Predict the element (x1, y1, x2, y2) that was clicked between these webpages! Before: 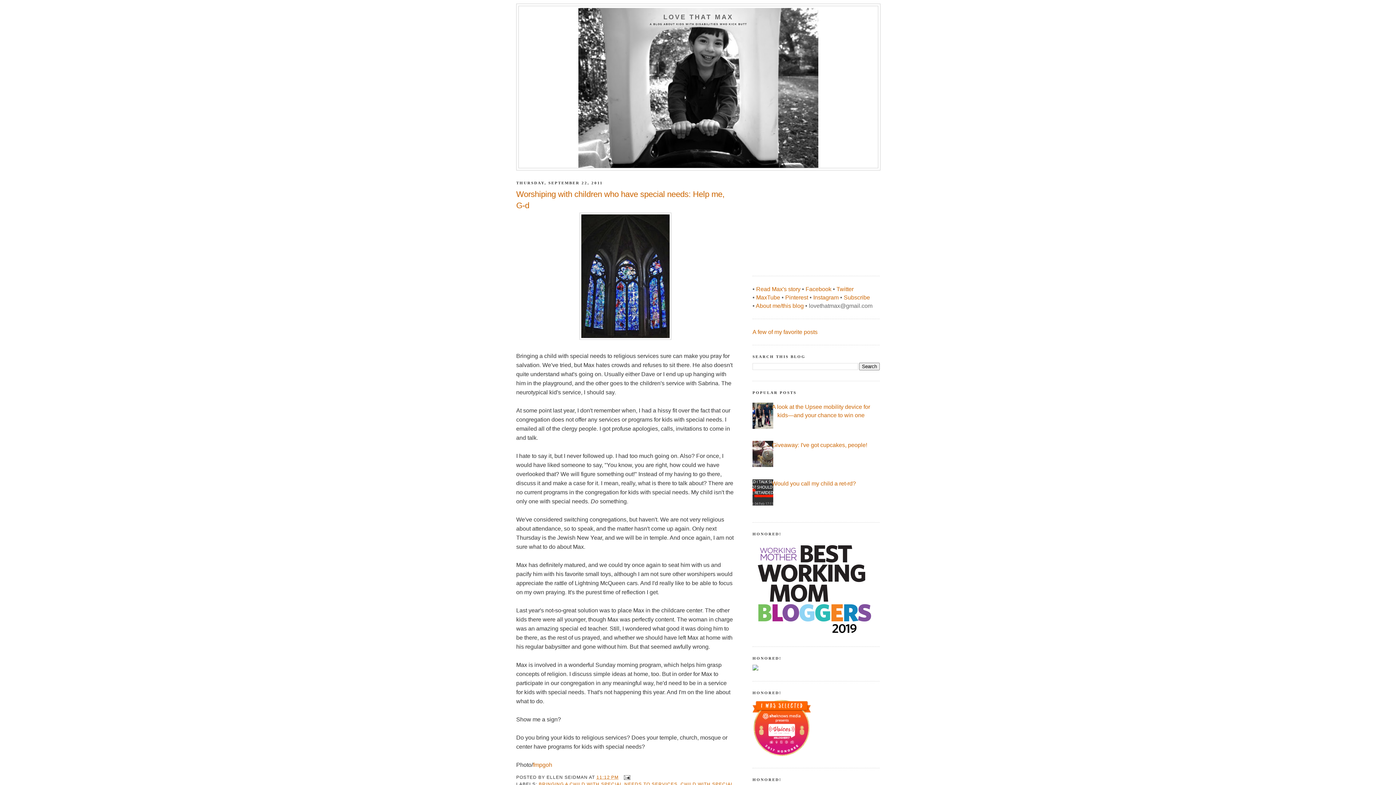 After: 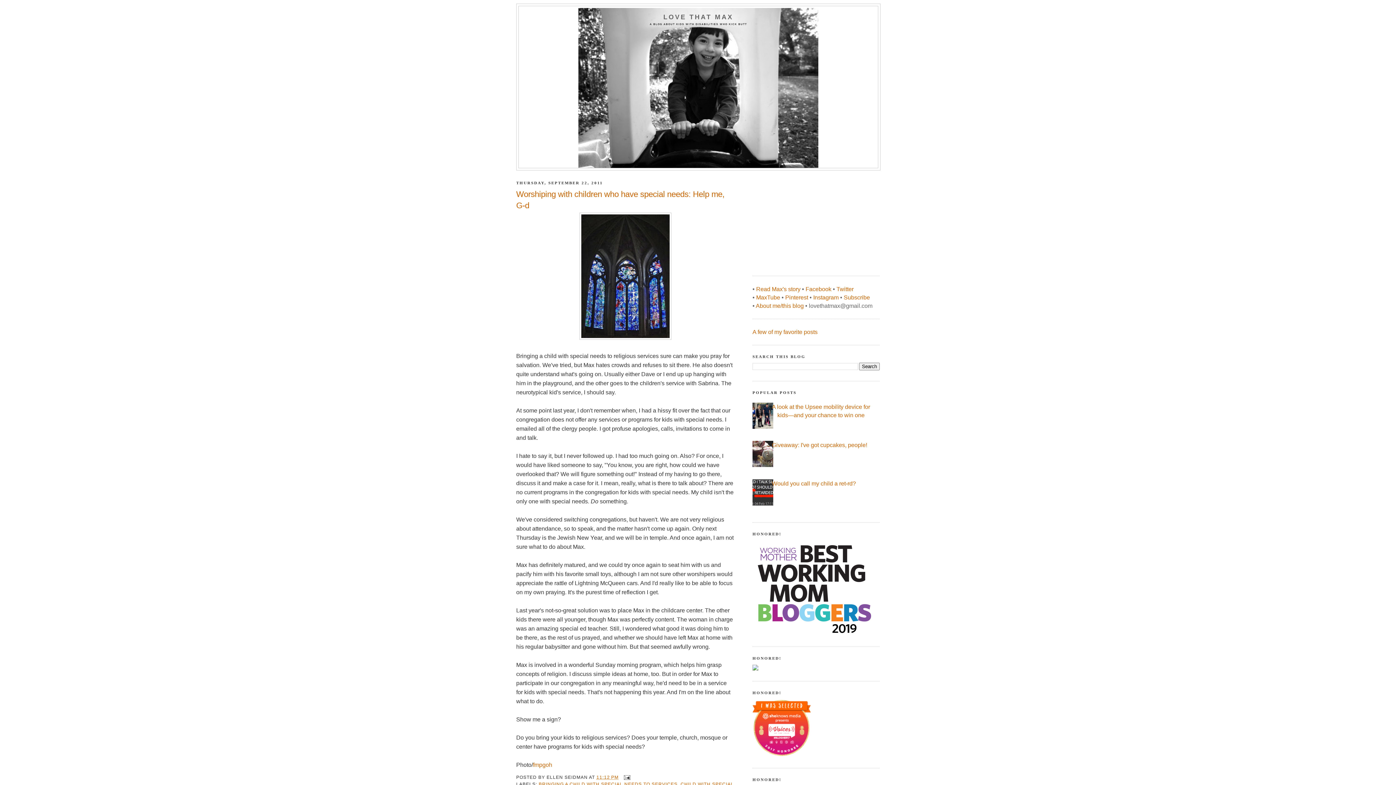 Action: bbox: (747, 500, 775, 506)